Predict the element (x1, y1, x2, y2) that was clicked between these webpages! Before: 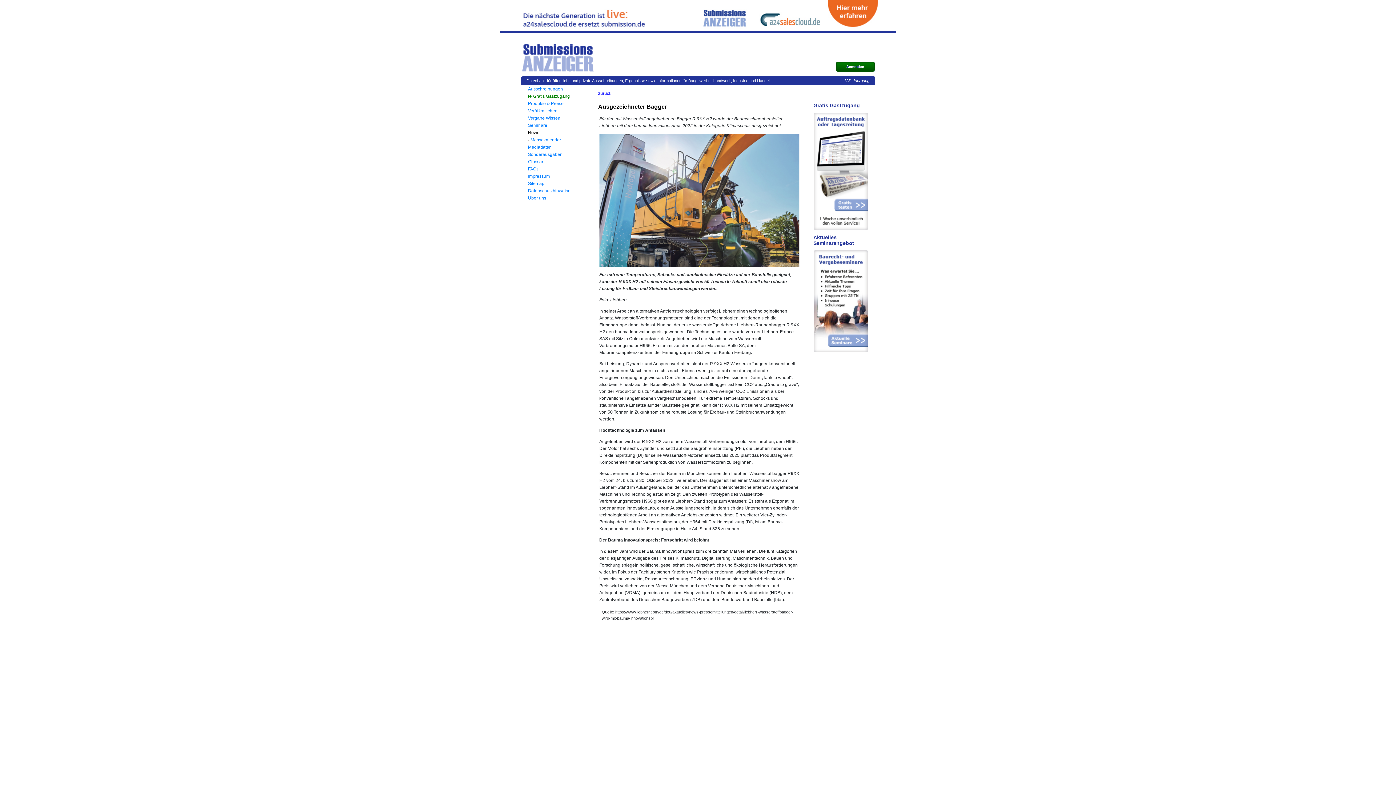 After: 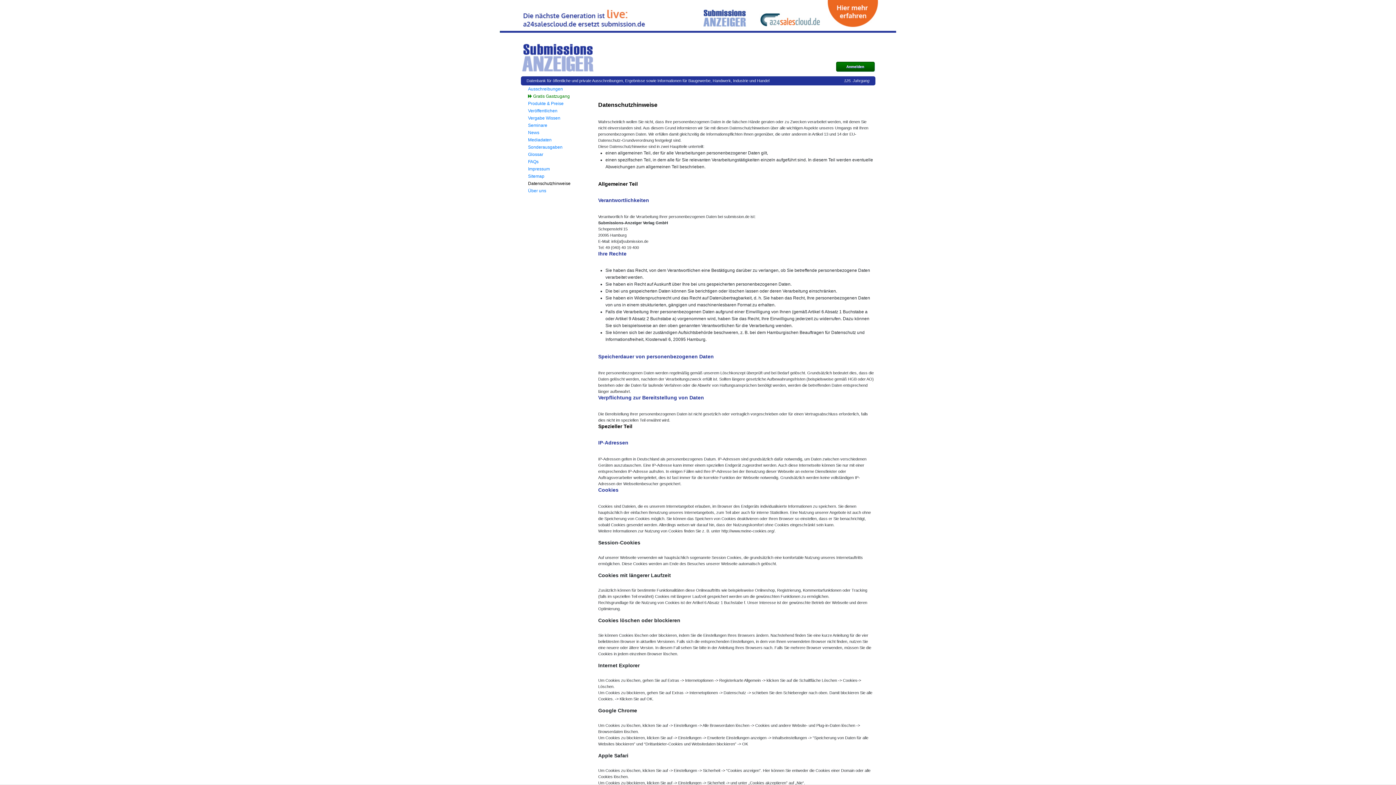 Action: label: Datenschutzhinweise bbox: (528, 188, 570, 193)